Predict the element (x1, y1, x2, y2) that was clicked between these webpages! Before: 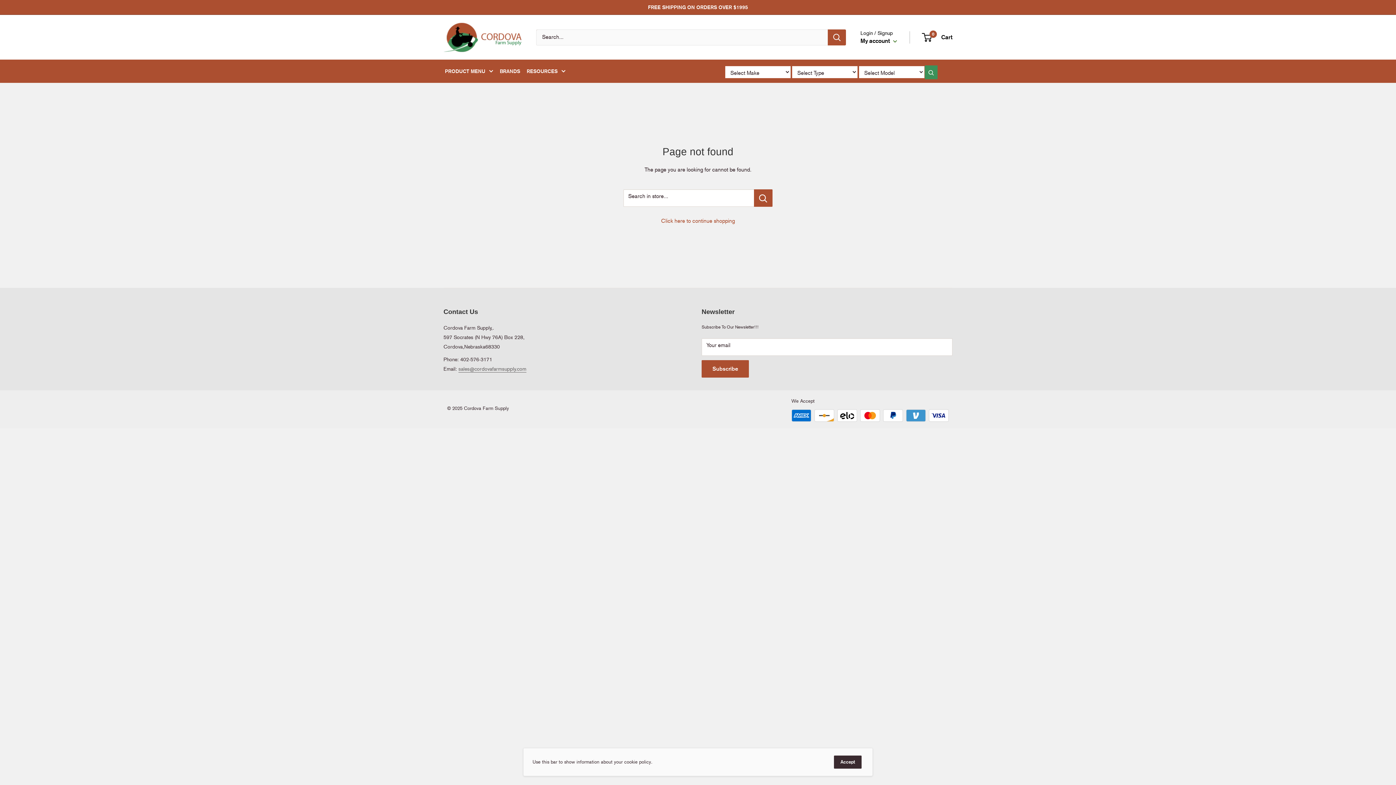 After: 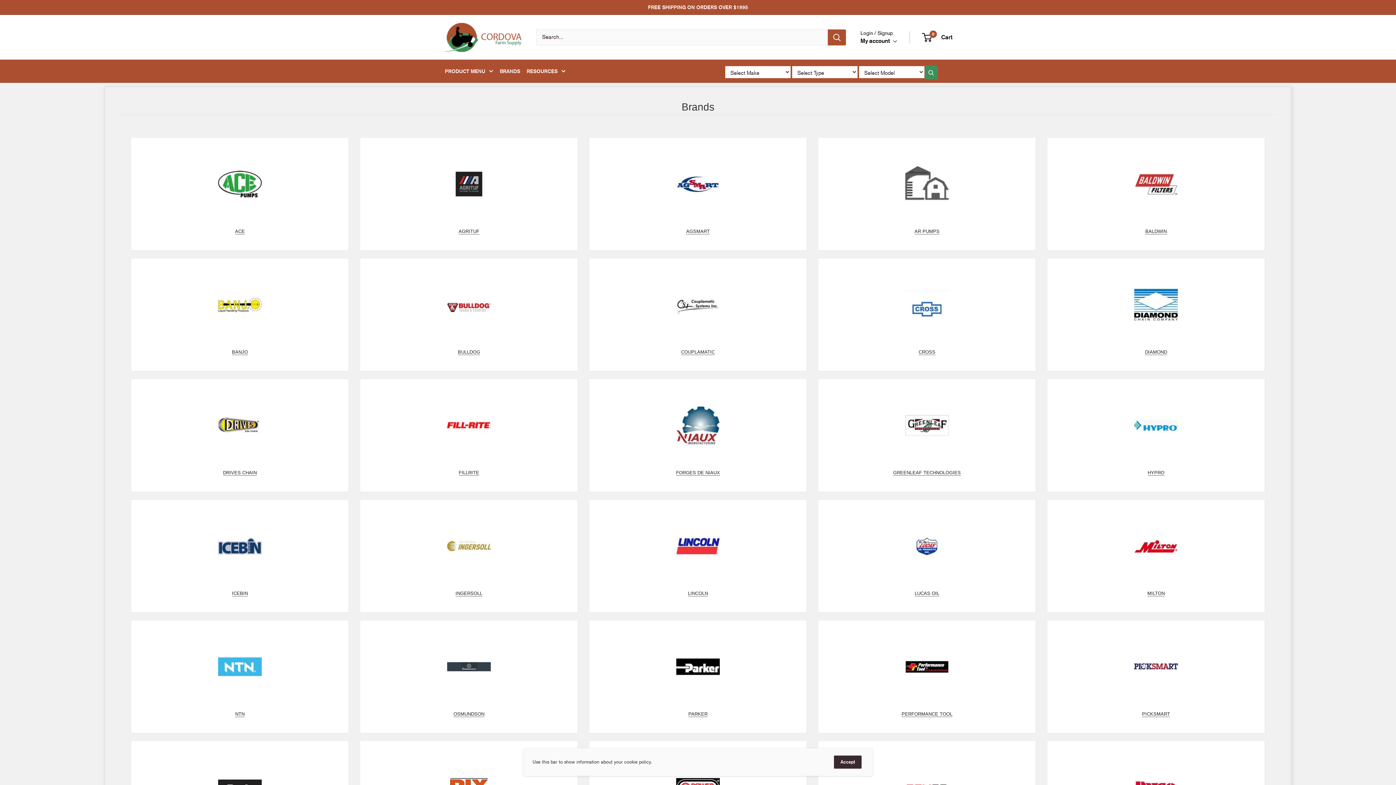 Action: label: BRANDS bbox: (500, 65, 520, 77)